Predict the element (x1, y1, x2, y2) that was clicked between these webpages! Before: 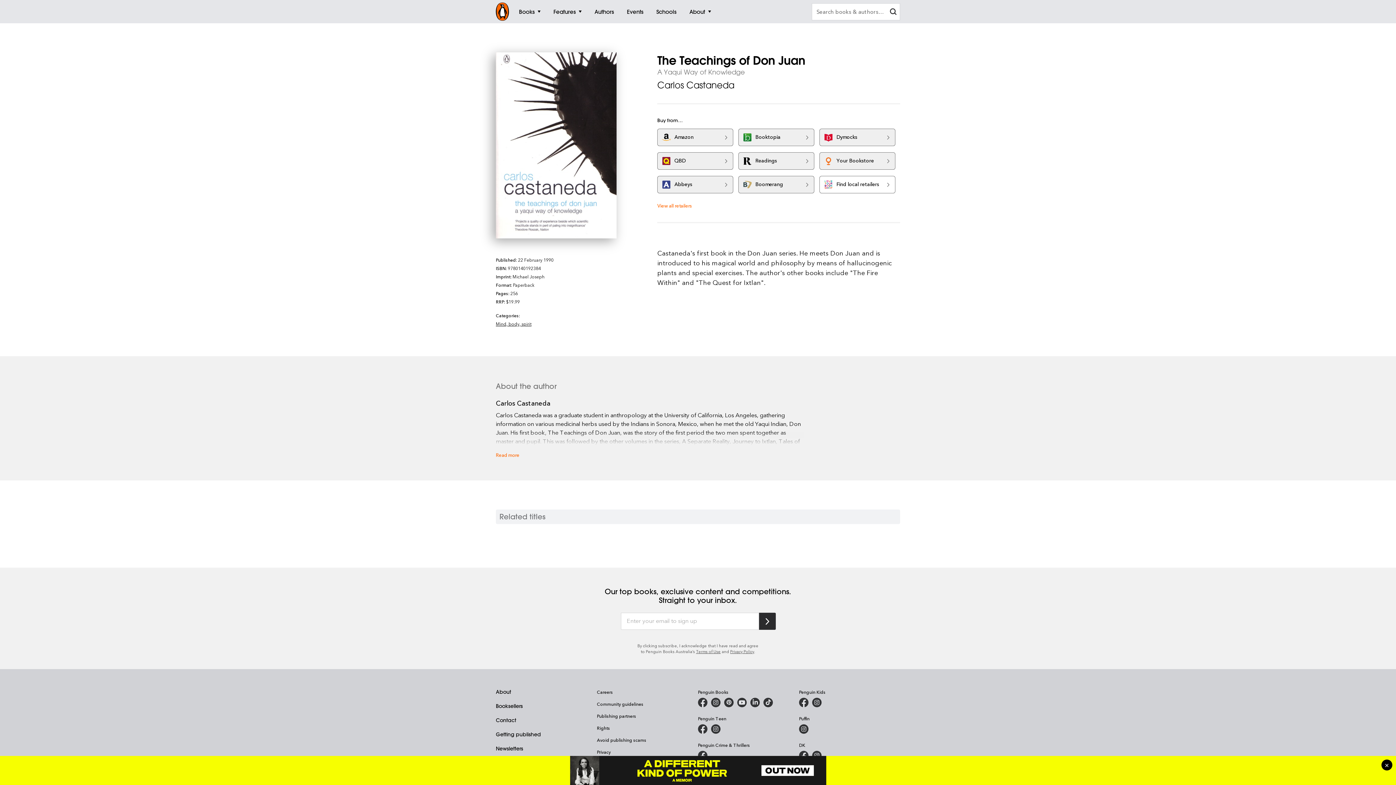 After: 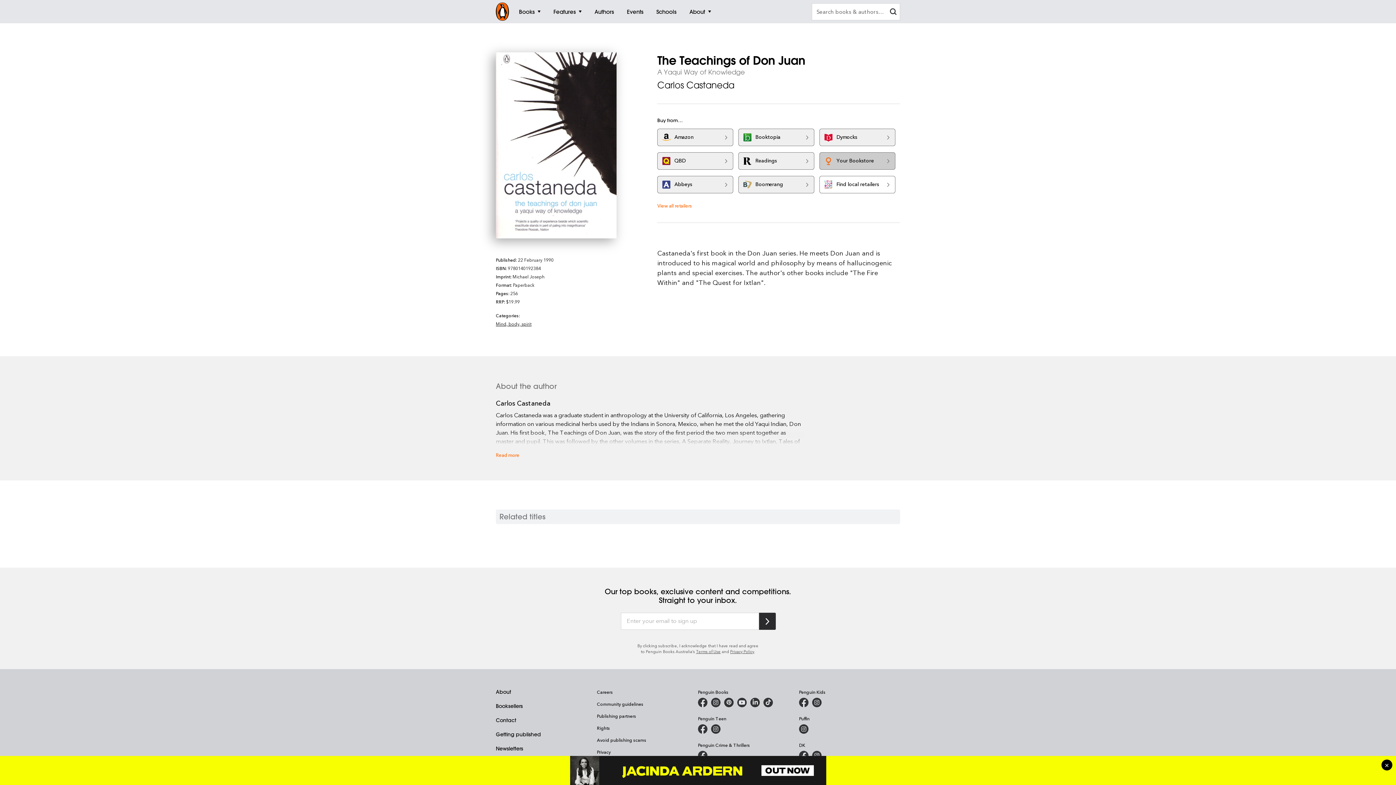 Action: bbox: (819, 152, 895, 169) label: Your Bookstore